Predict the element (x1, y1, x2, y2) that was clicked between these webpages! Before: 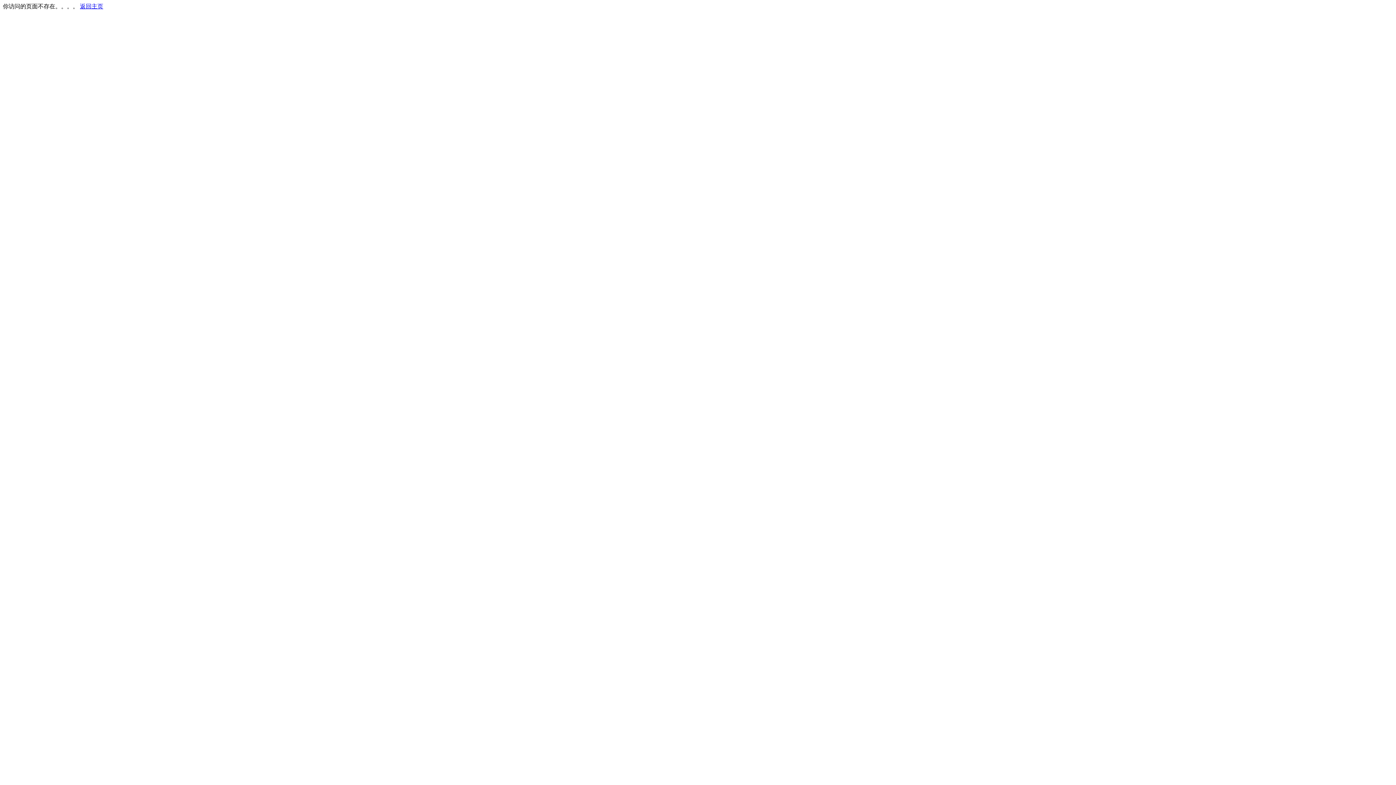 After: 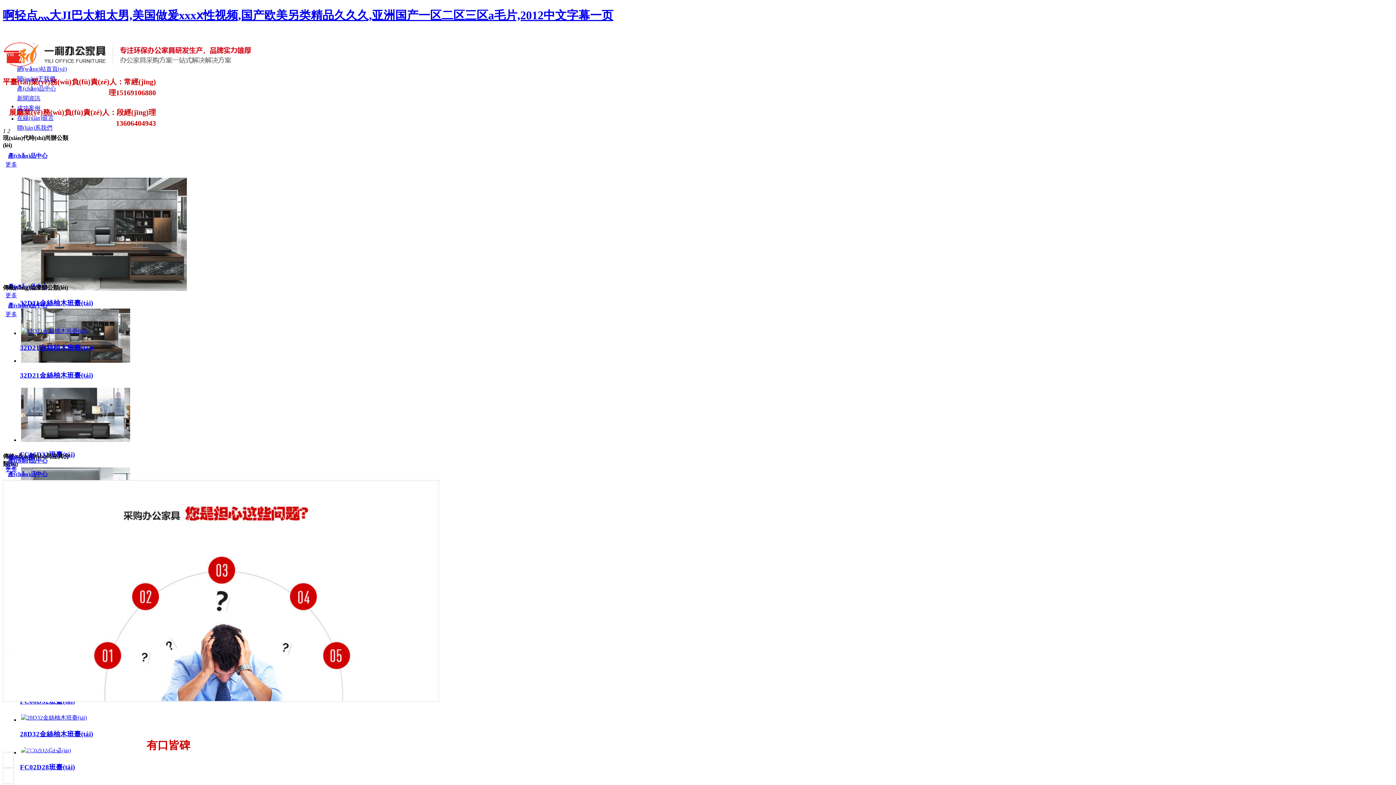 Action: label: 返回主页 bbox: (80, 3, 103, 9)